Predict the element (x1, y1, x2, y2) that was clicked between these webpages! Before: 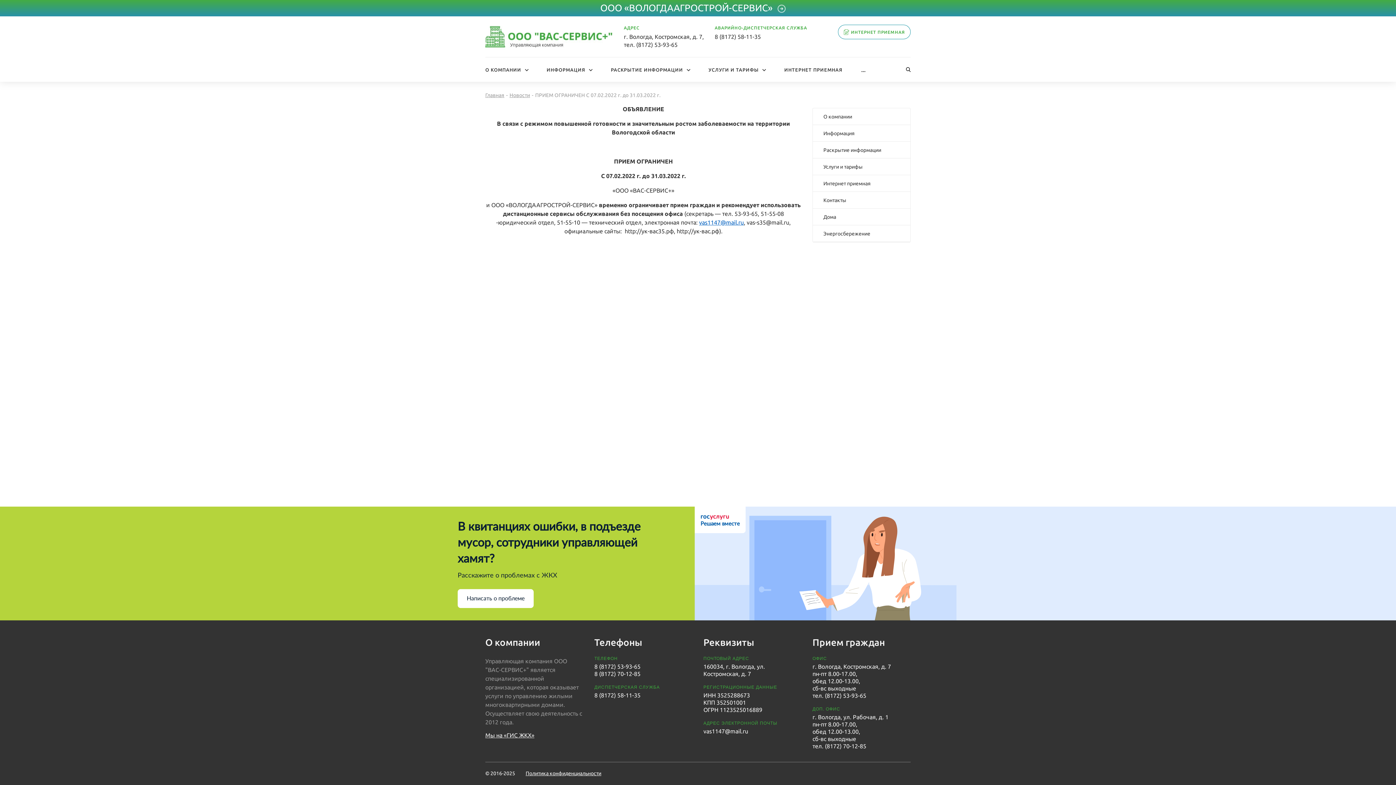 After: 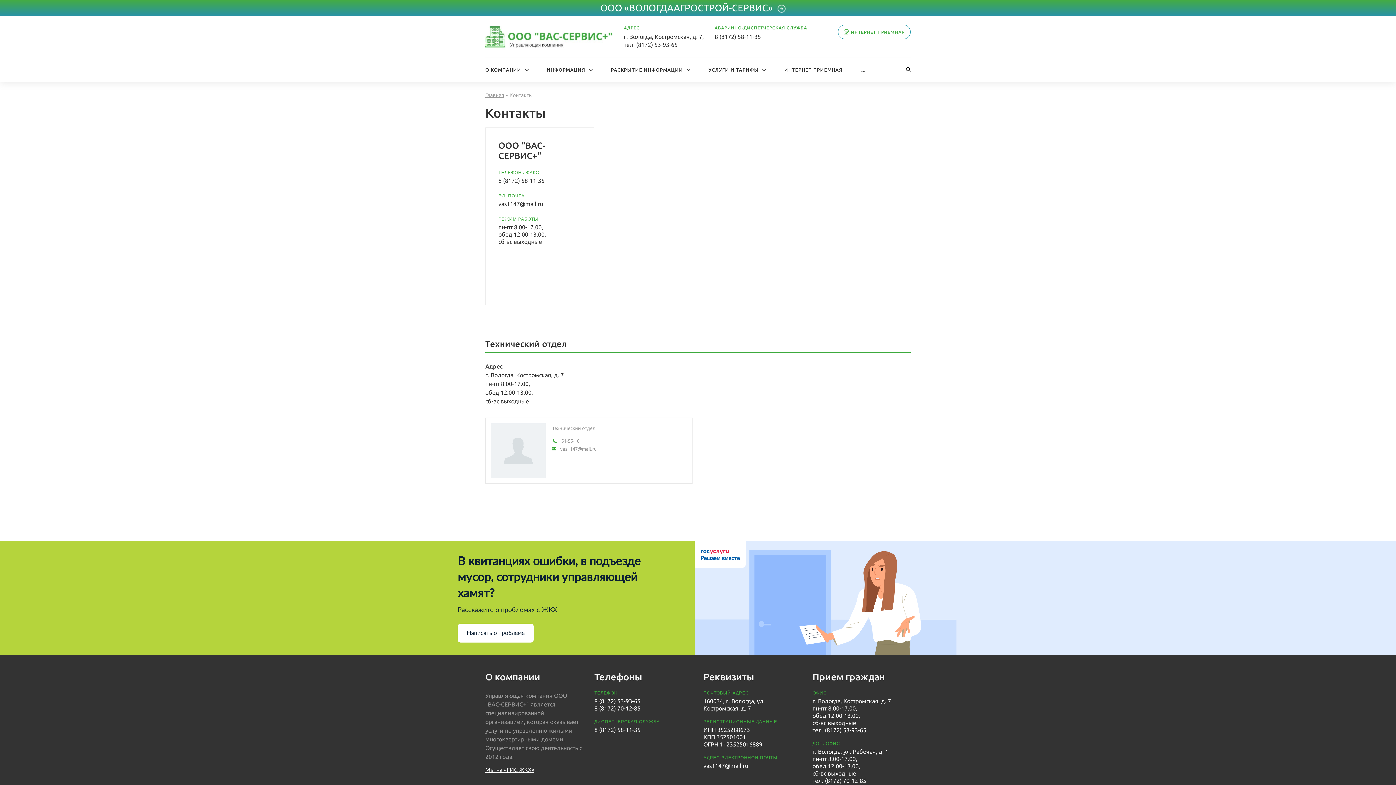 Action: bbox: (813, 192, 910, 208) label: Контакты